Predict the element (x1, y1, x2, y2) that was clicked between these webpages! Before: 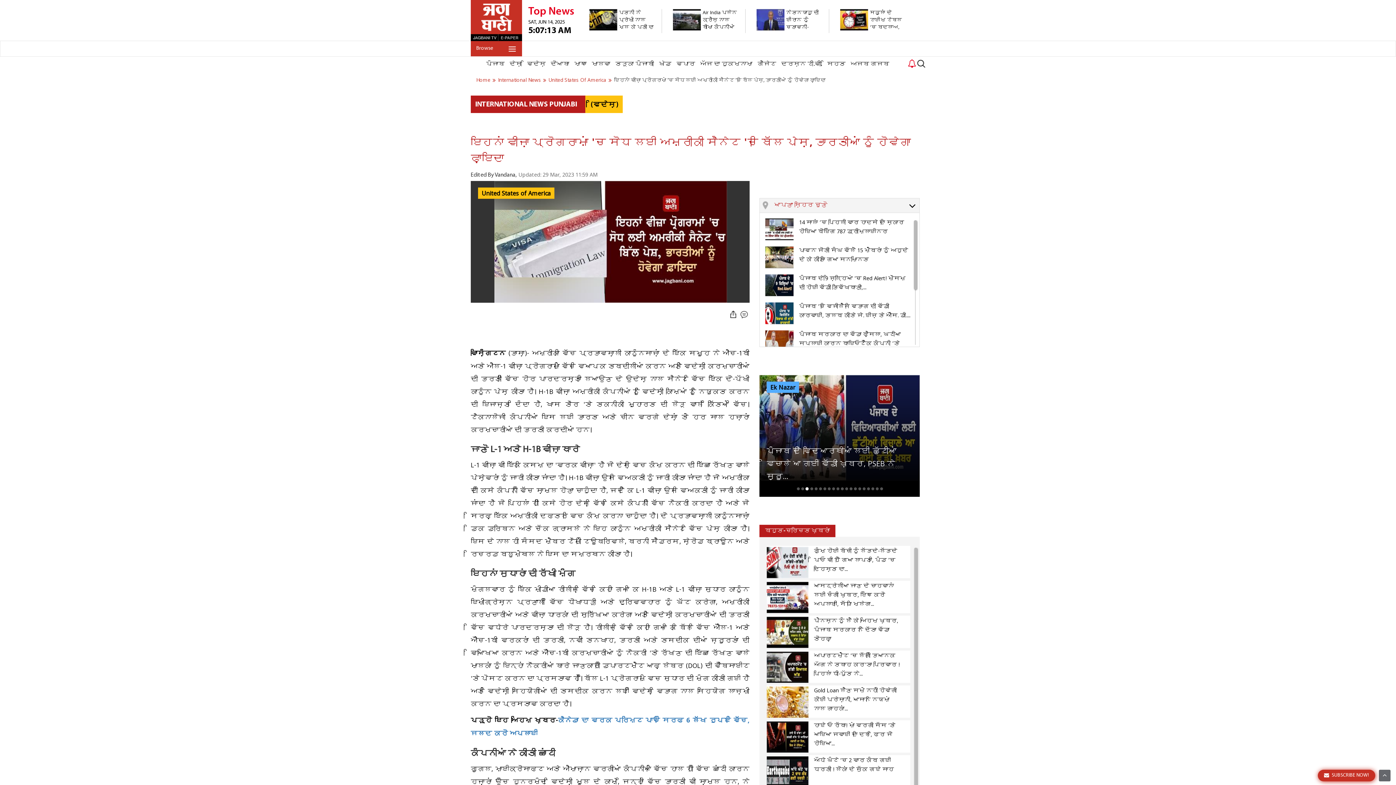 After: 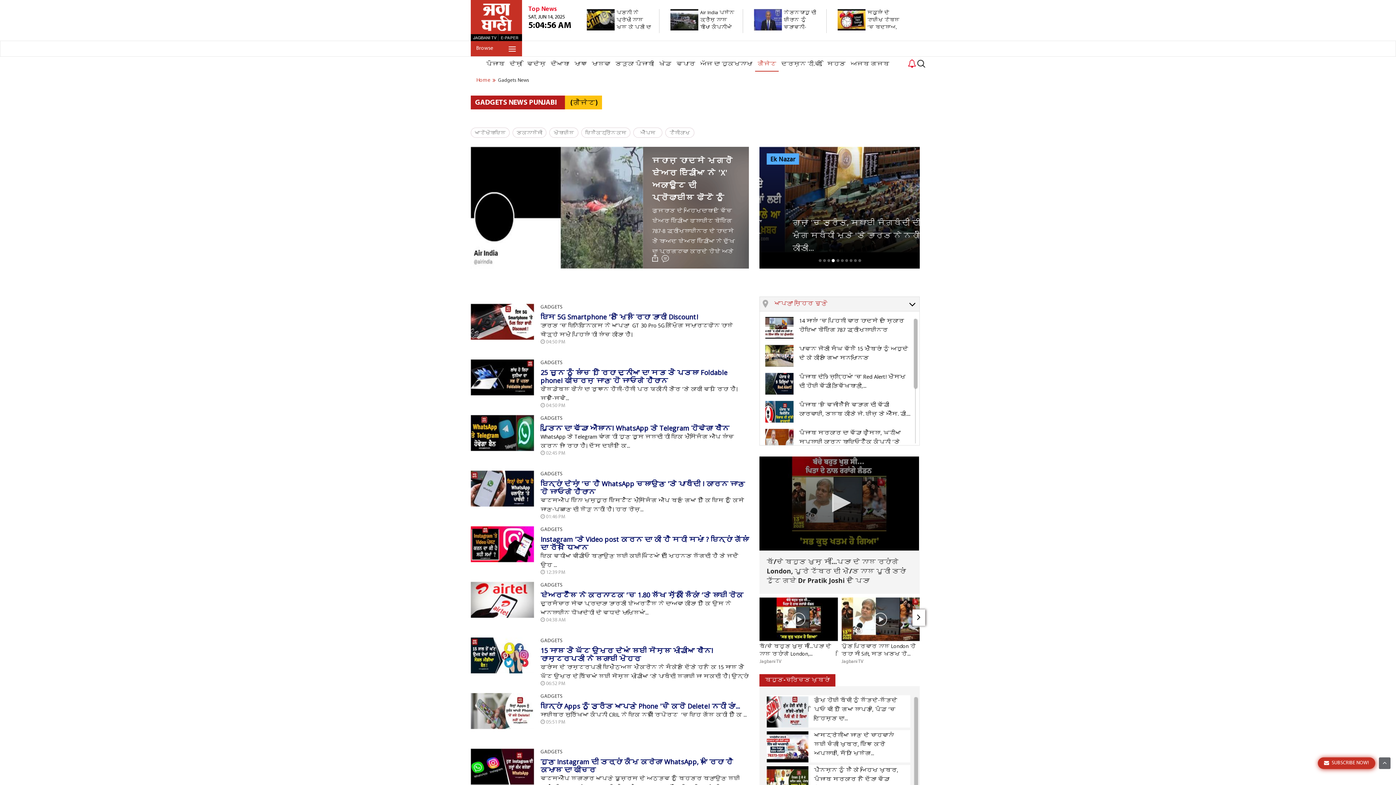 Action: bbox: (755, 56, 778, 71) label: ਗੈਜੇਟ